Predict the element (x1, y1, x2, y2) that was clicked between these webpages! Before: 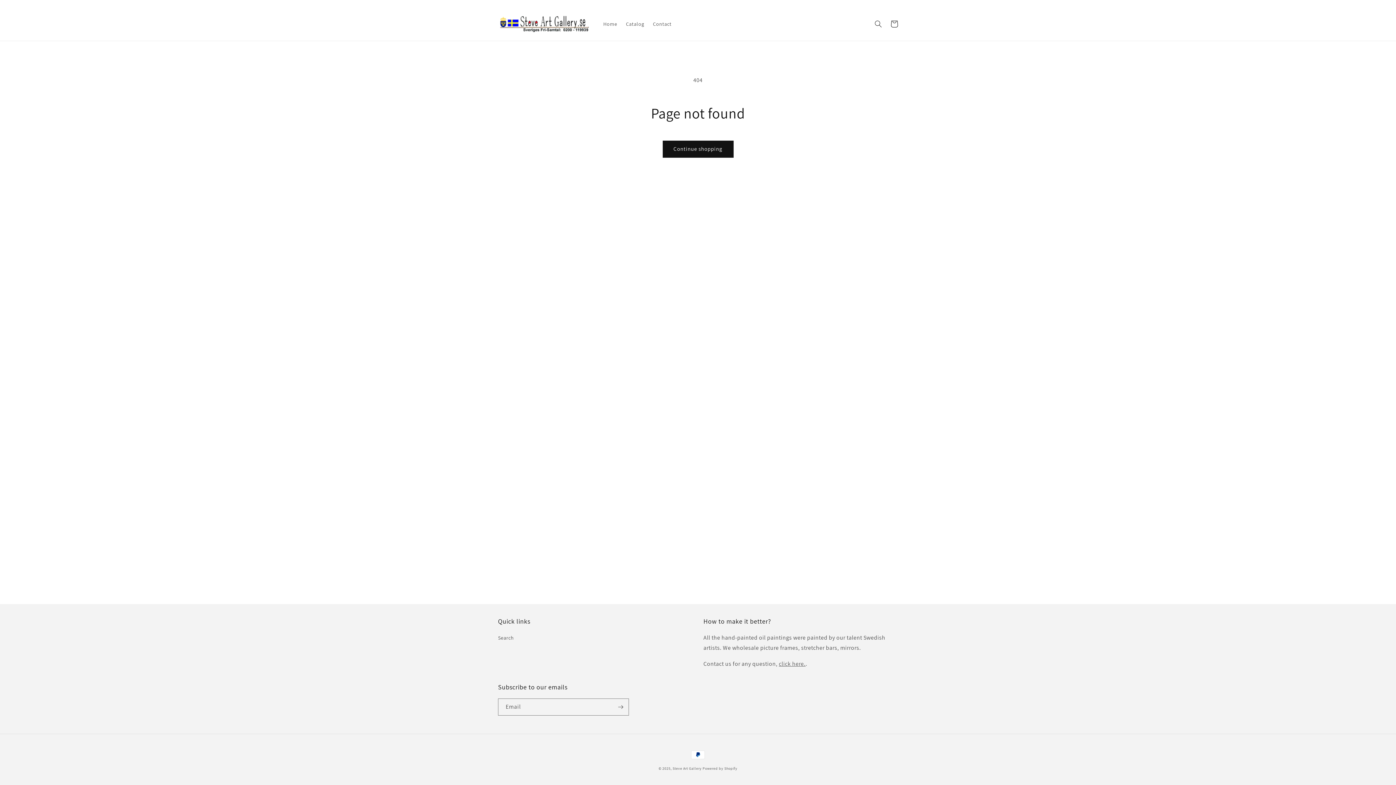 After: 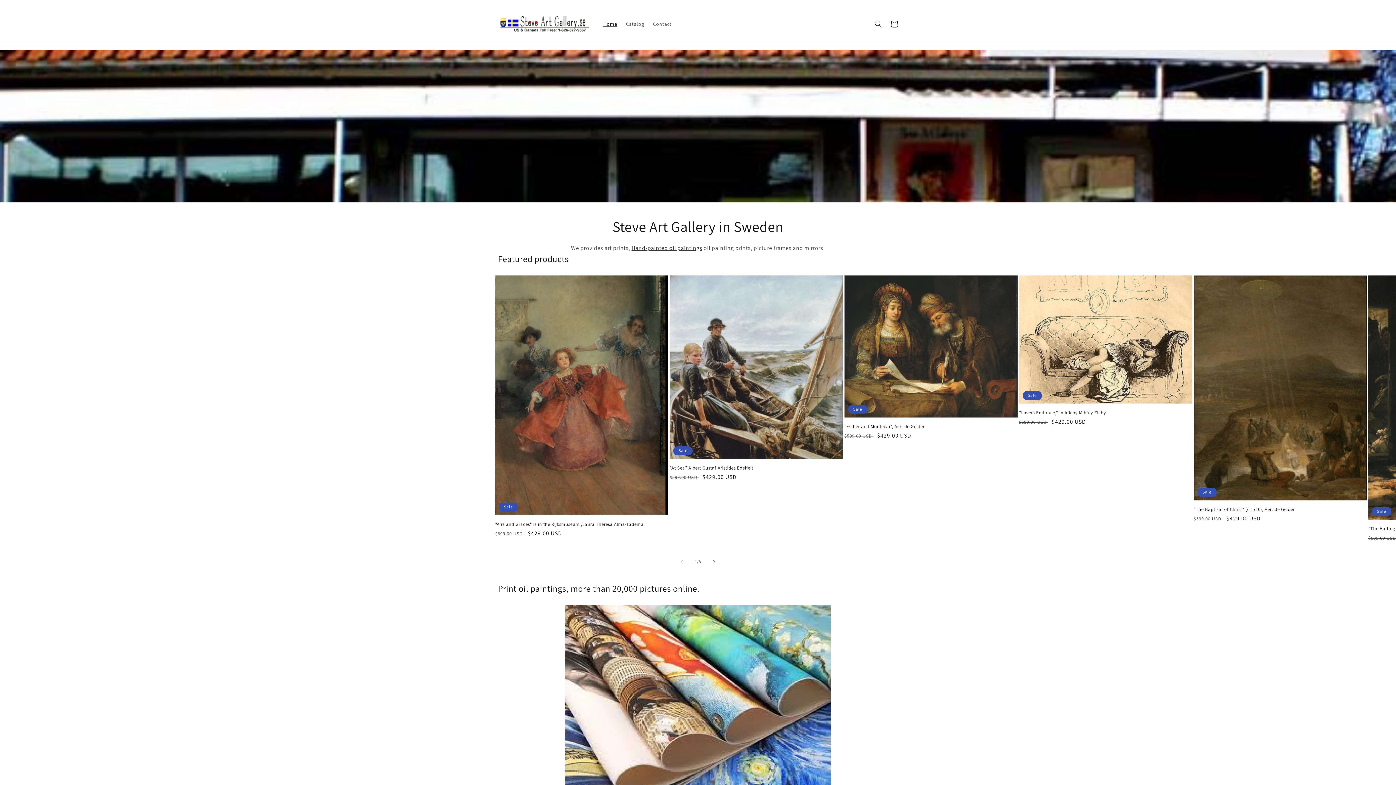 Action: bbox: (495, 13, 591, 34)